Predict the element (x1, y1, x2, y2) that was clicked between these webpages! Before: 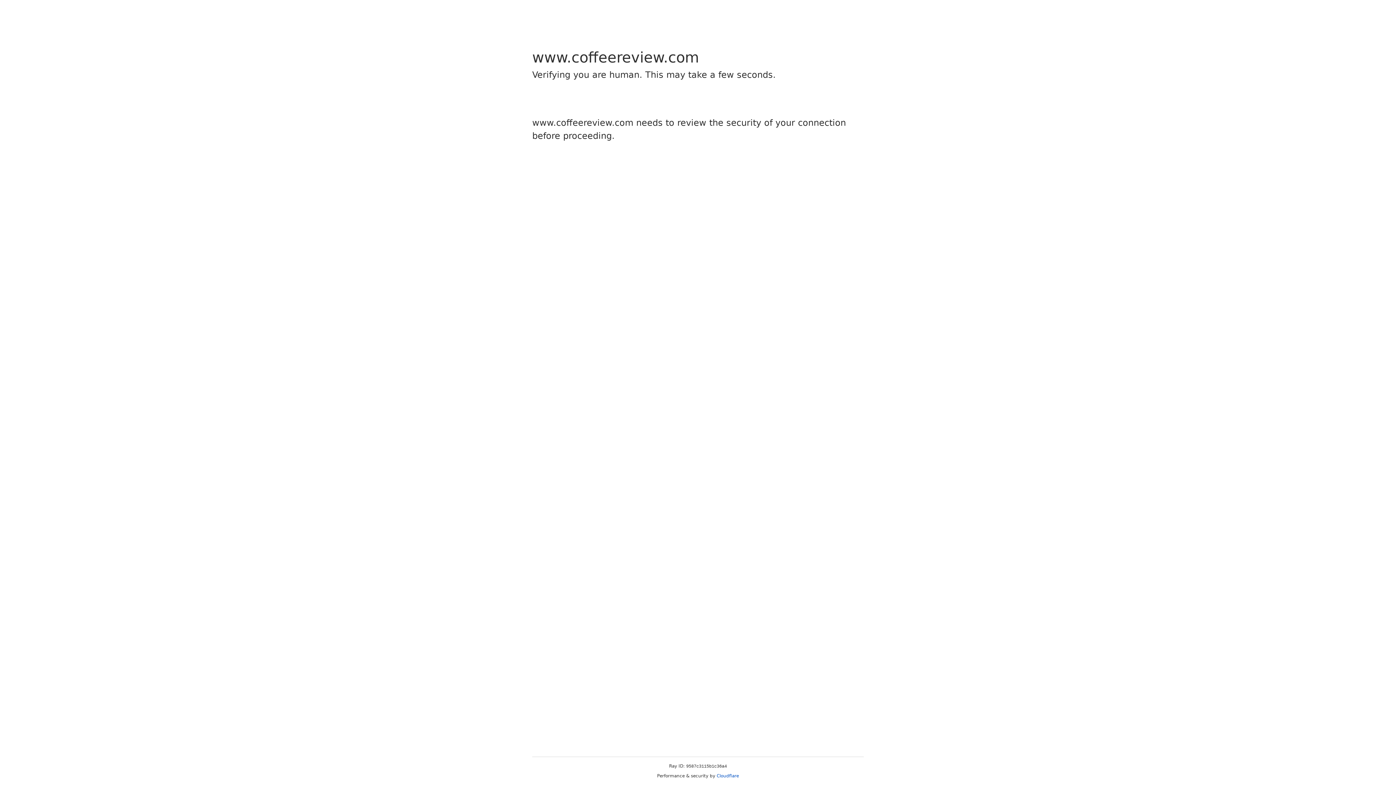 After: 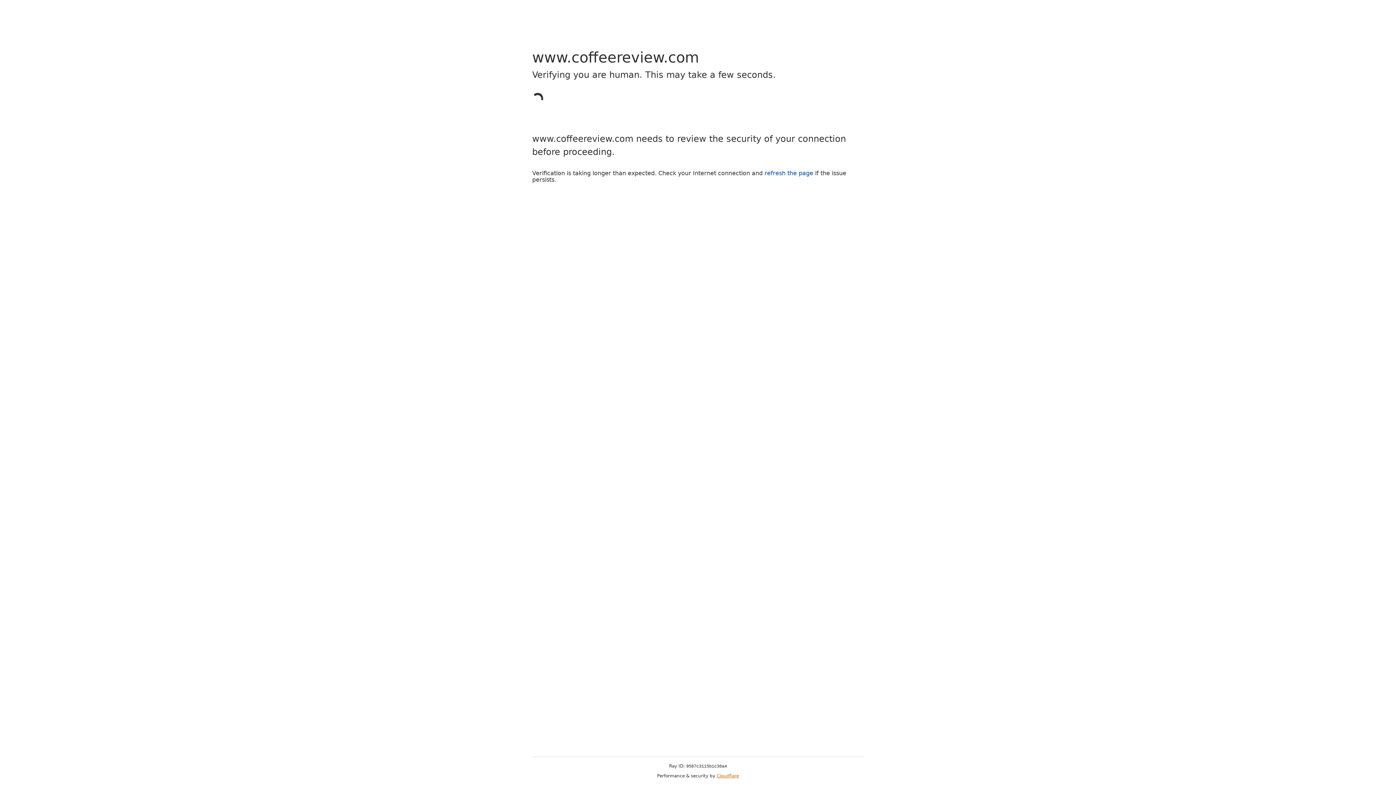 Action: label: Cloudflare bbox: (716, 773, 739, 778)